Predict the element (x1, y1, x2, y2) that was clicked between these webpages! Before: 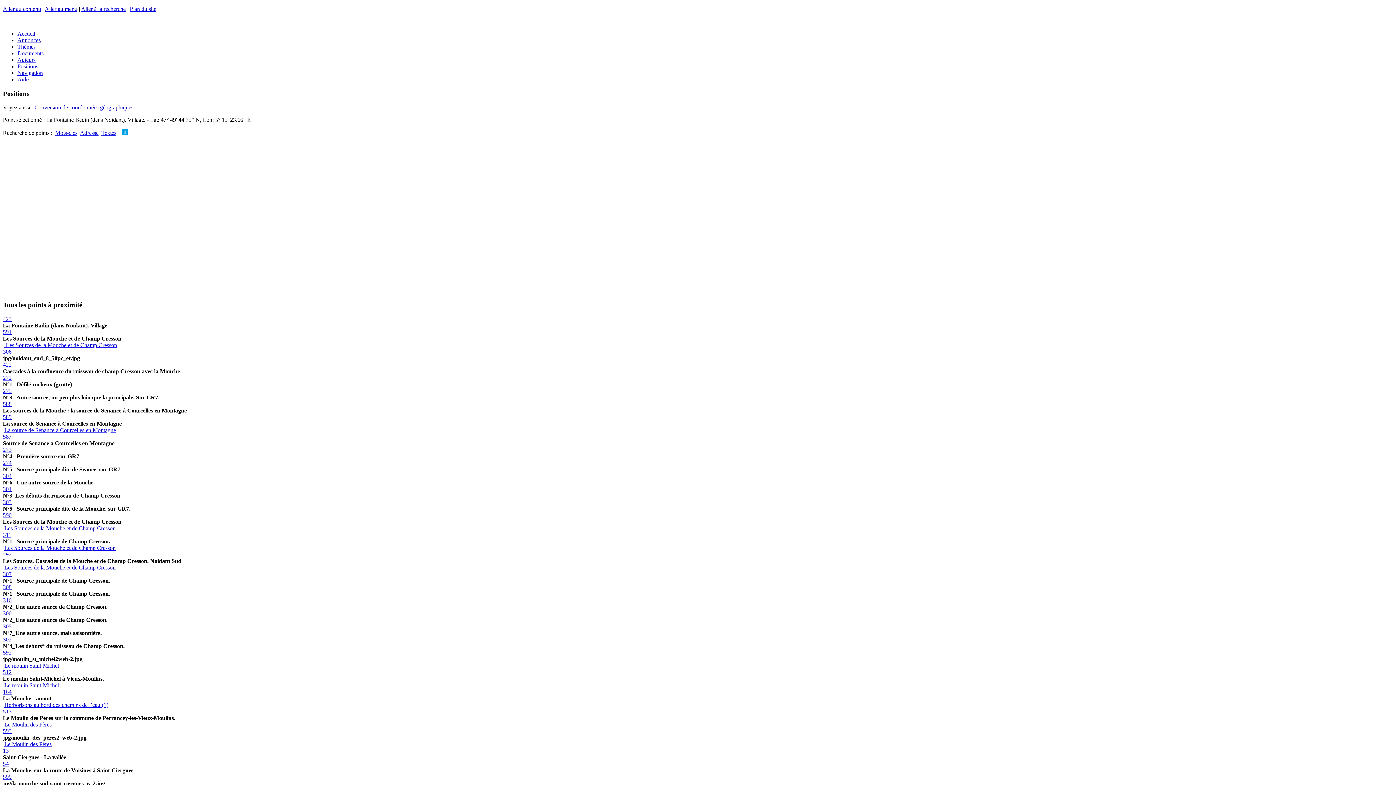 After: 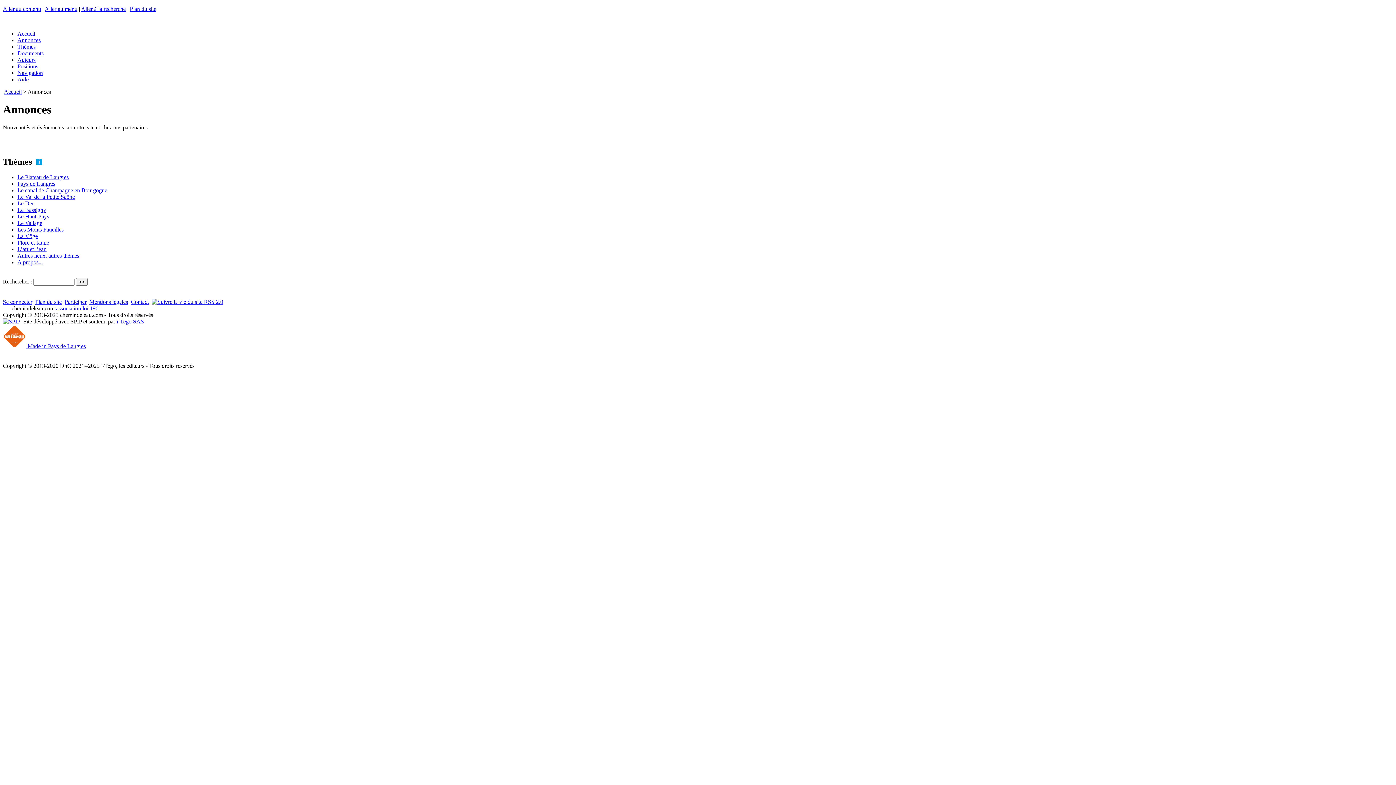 Action: bbox: (17, 37, 40, 43) label: Annonces